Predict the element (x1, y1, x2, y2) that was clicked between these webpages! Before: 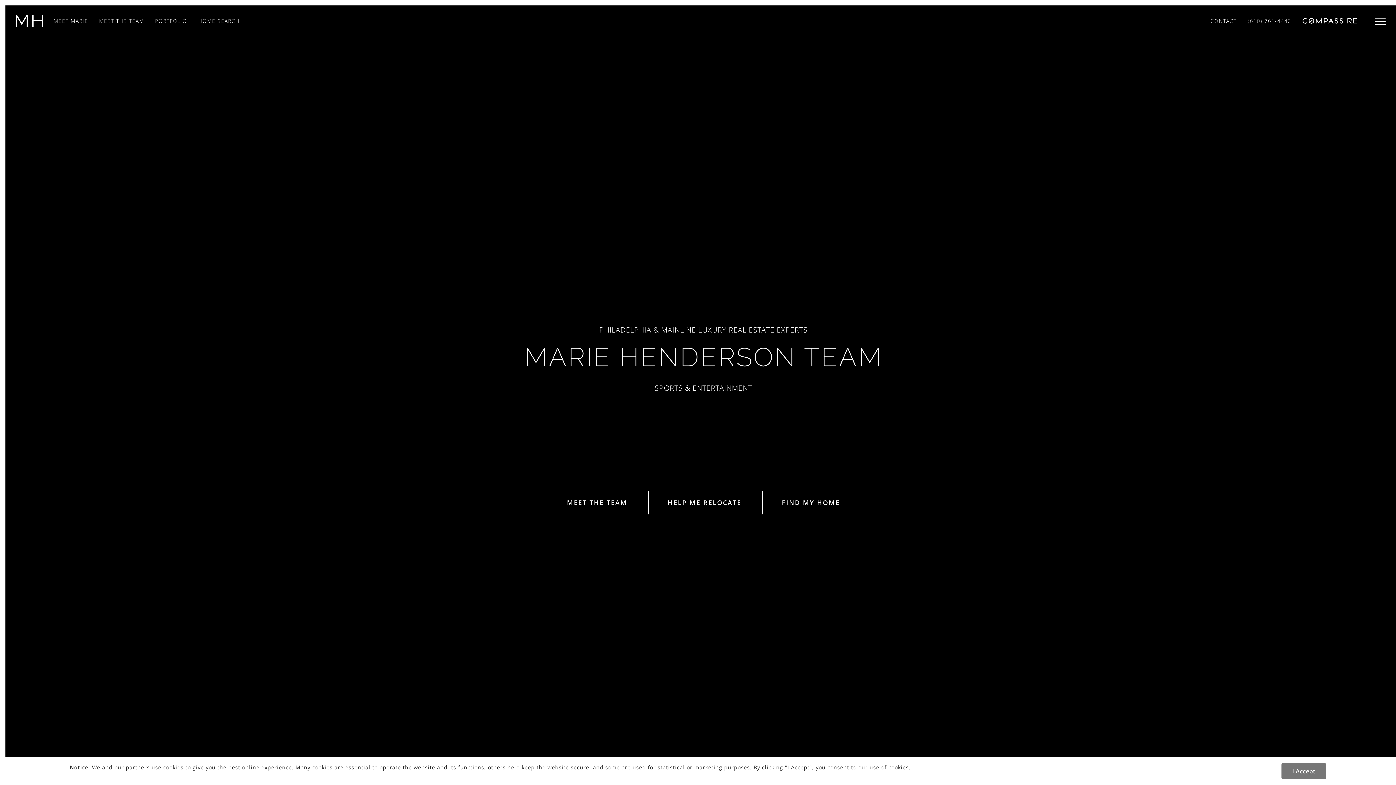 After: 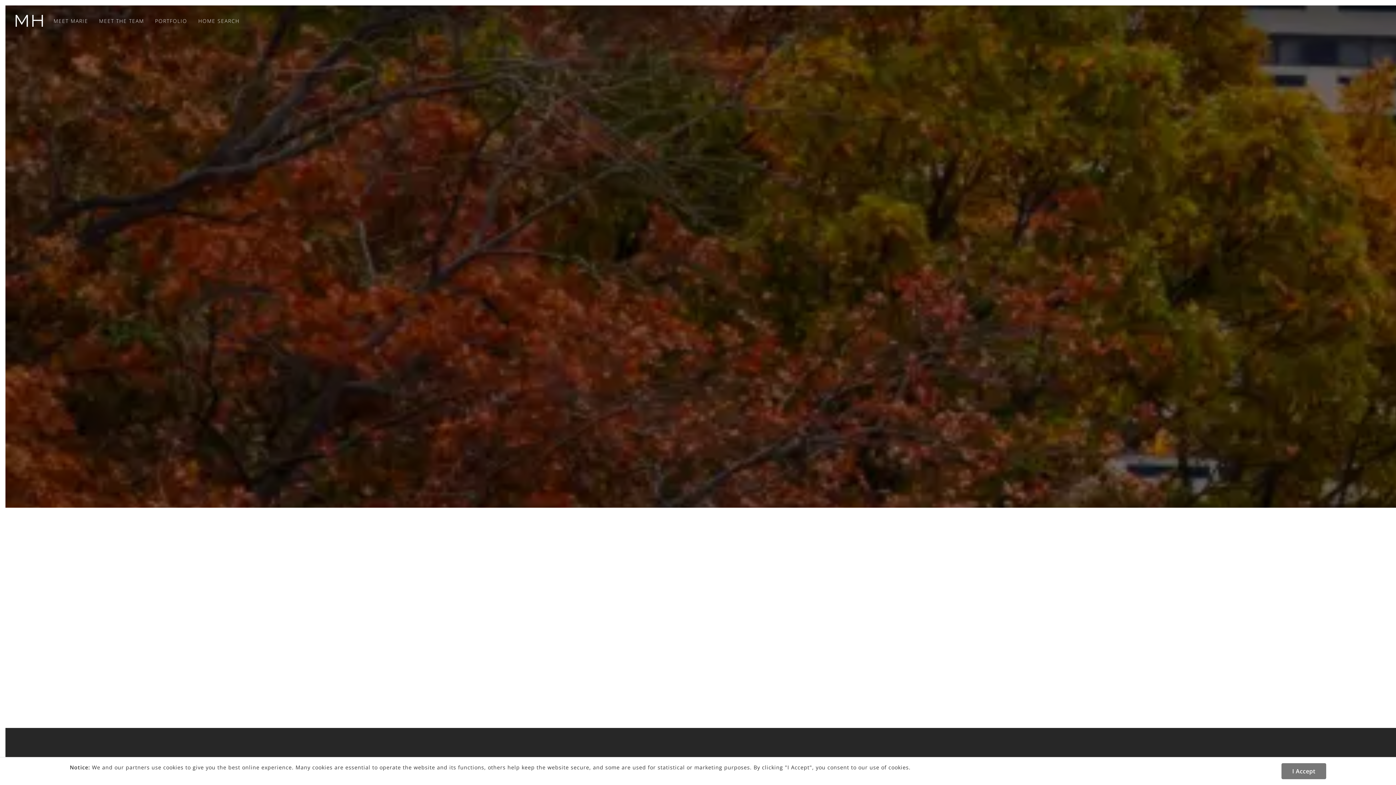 Action: label: HELP ME RELOCATE bbox: (652, 491, 756, 514)